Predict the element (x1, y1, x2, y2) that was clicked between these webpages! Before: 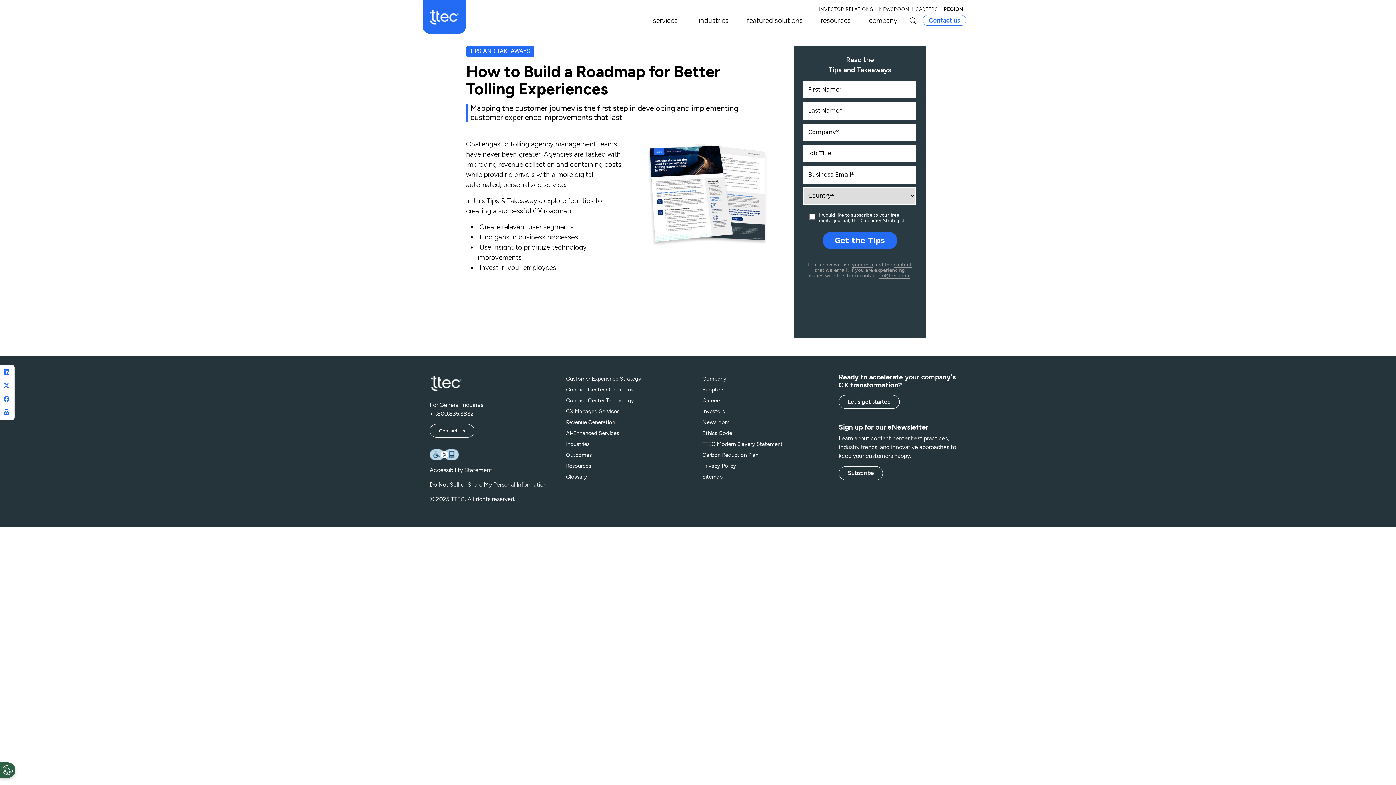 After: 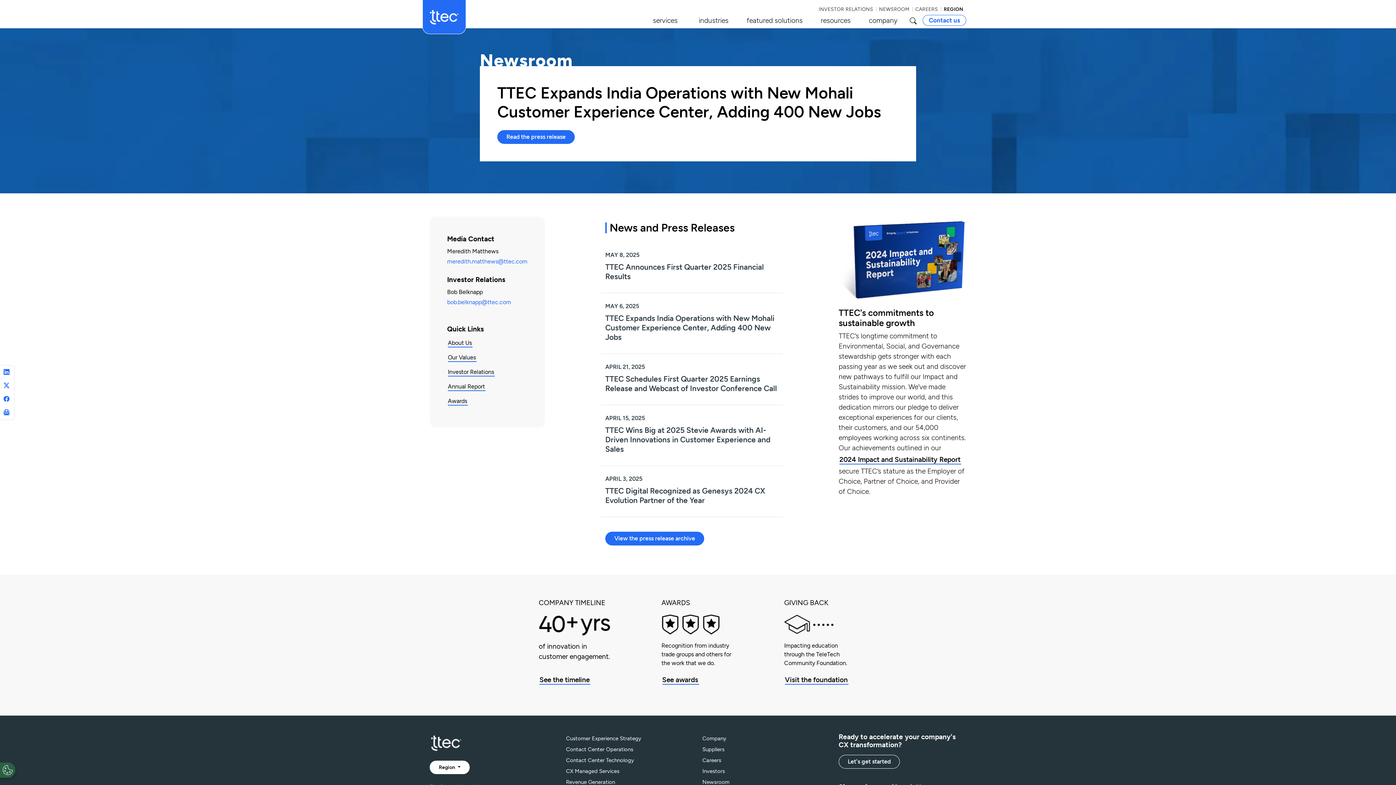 Action: label: Newsroom bbox: (702, 417, 830, 427)